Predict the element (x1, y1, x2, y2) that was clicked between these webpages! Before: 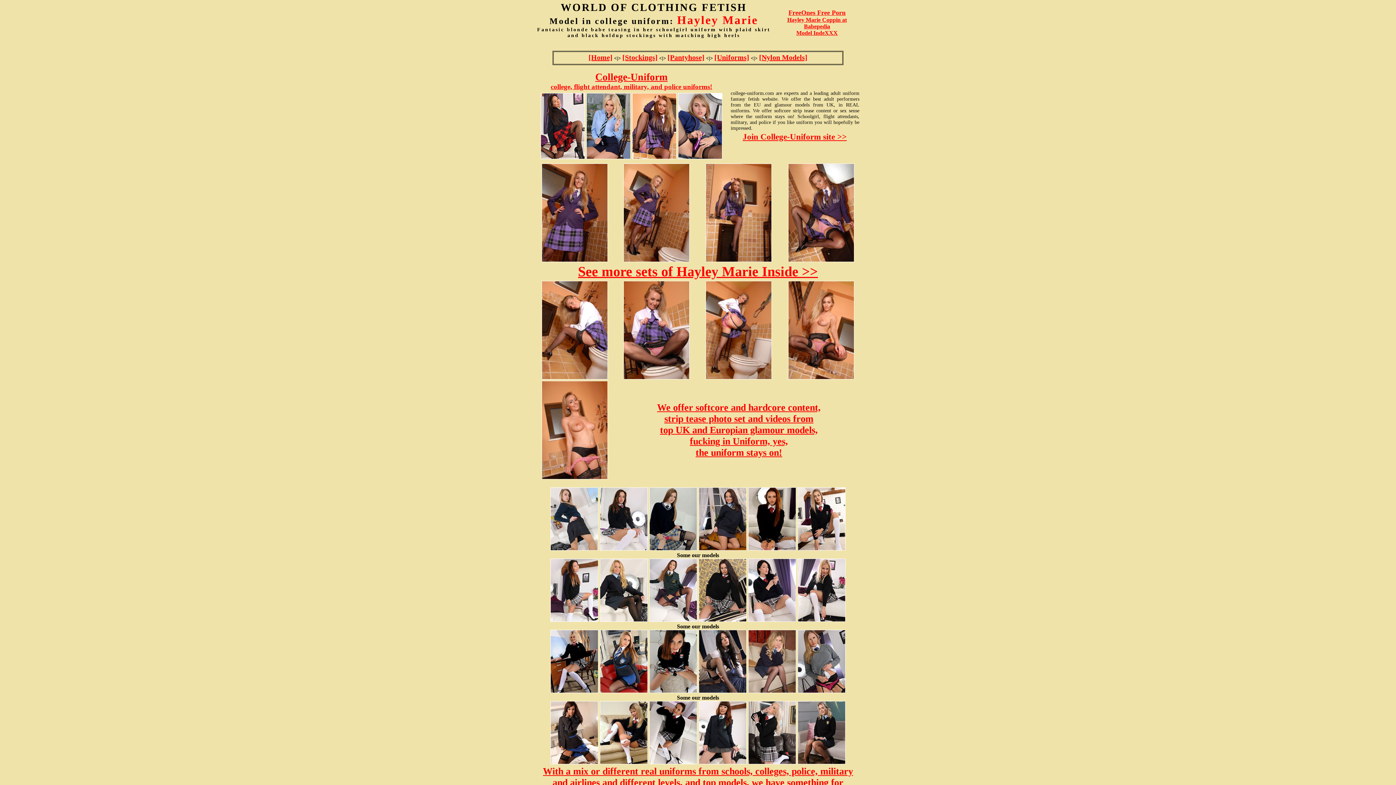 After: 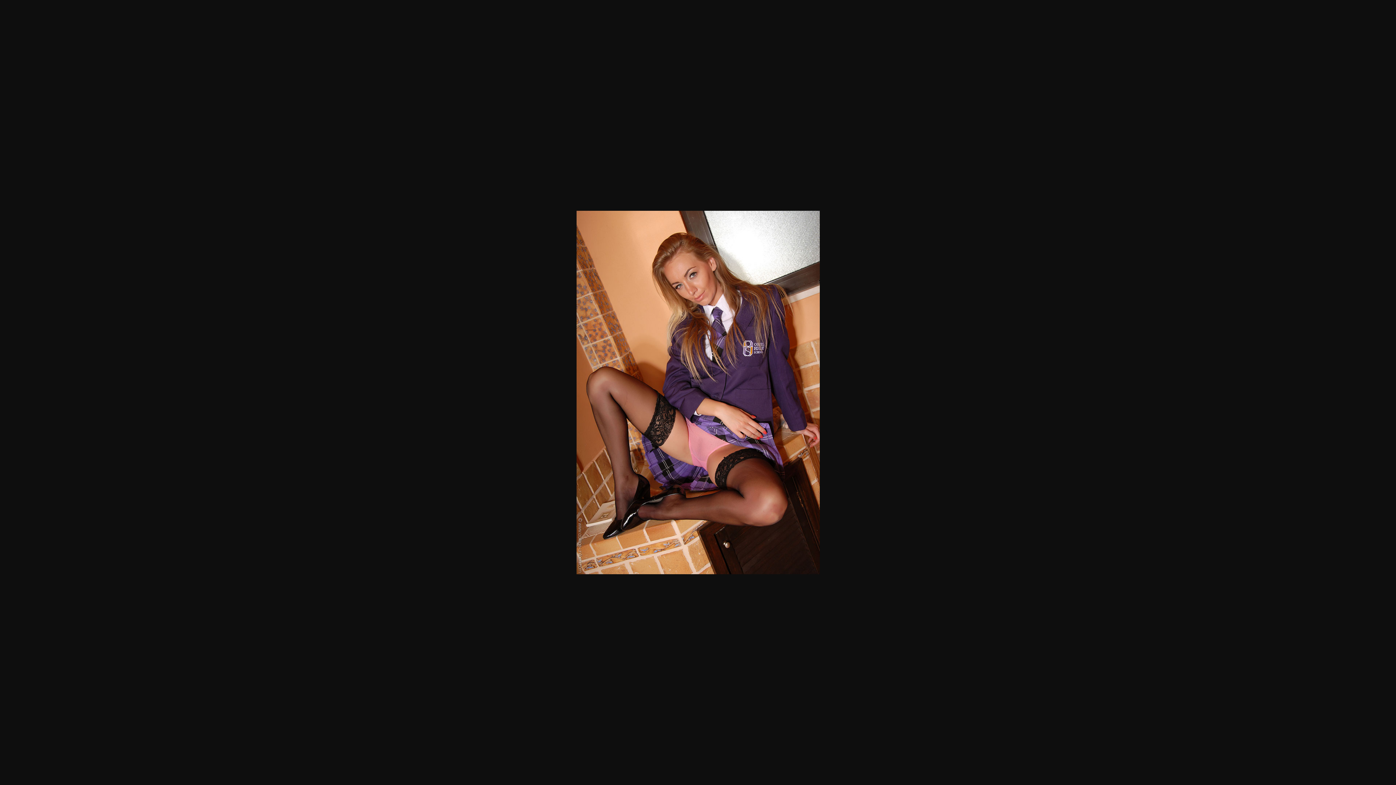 Action: bbox: (788, 257, 854, 263)